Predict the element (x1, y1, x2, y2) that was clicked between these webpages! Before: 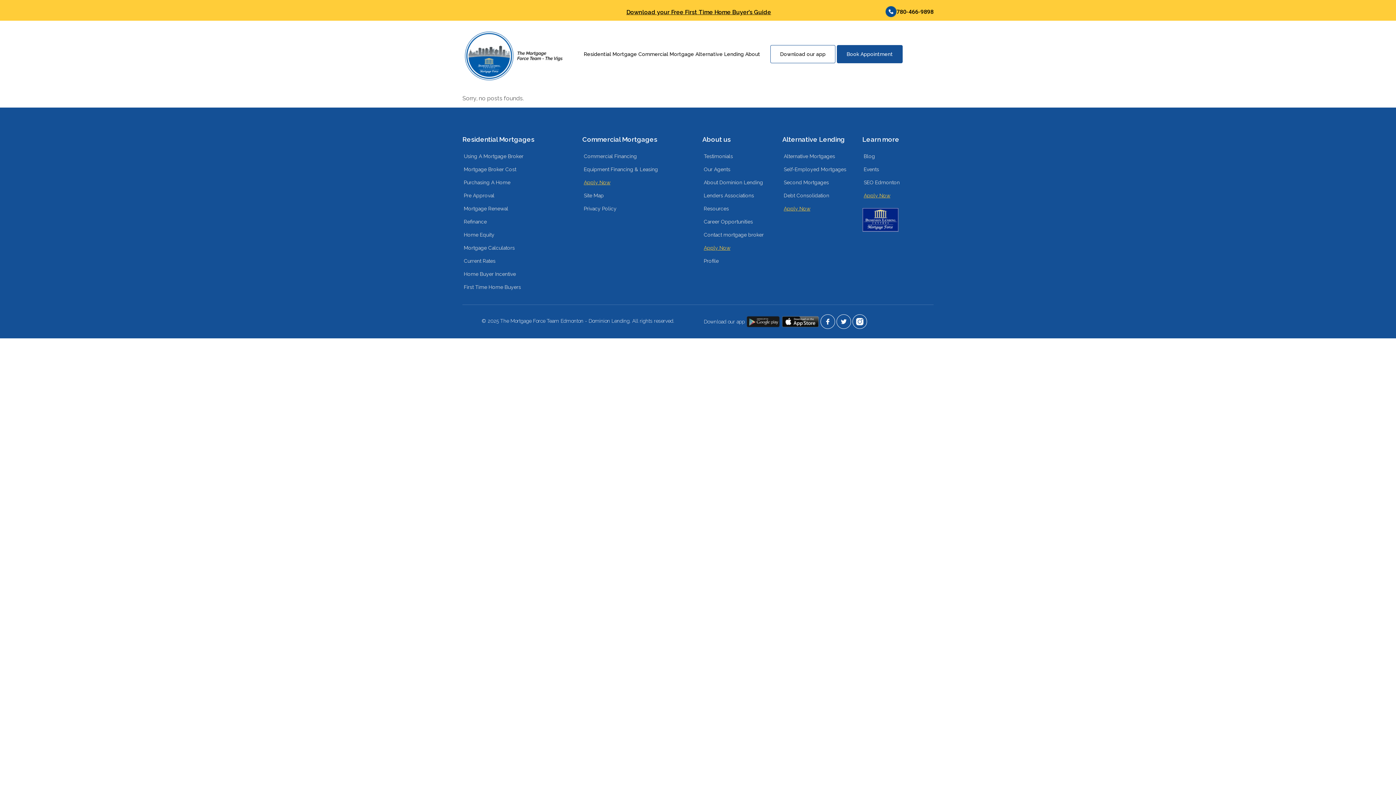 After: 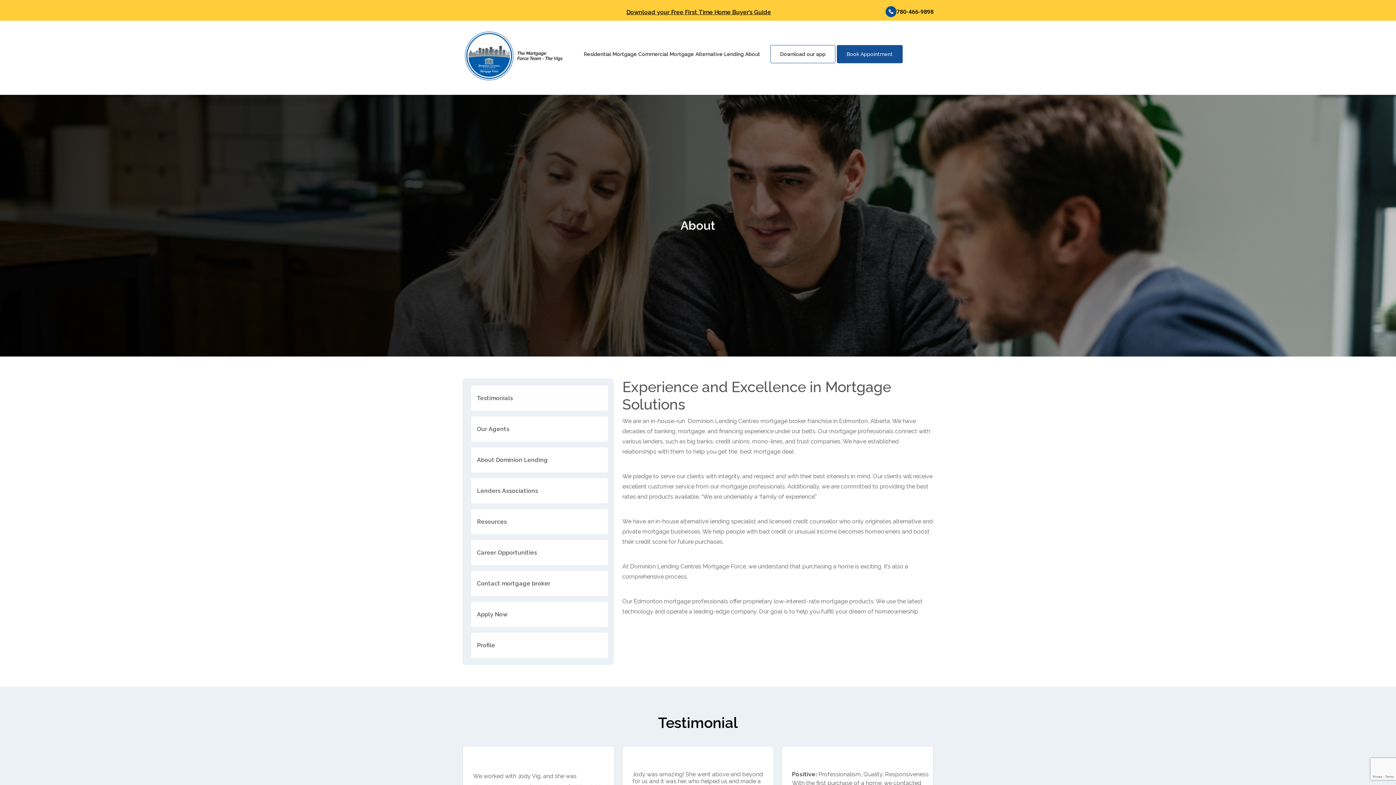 Action: bbox: (745, 38, 760, 70) label: About